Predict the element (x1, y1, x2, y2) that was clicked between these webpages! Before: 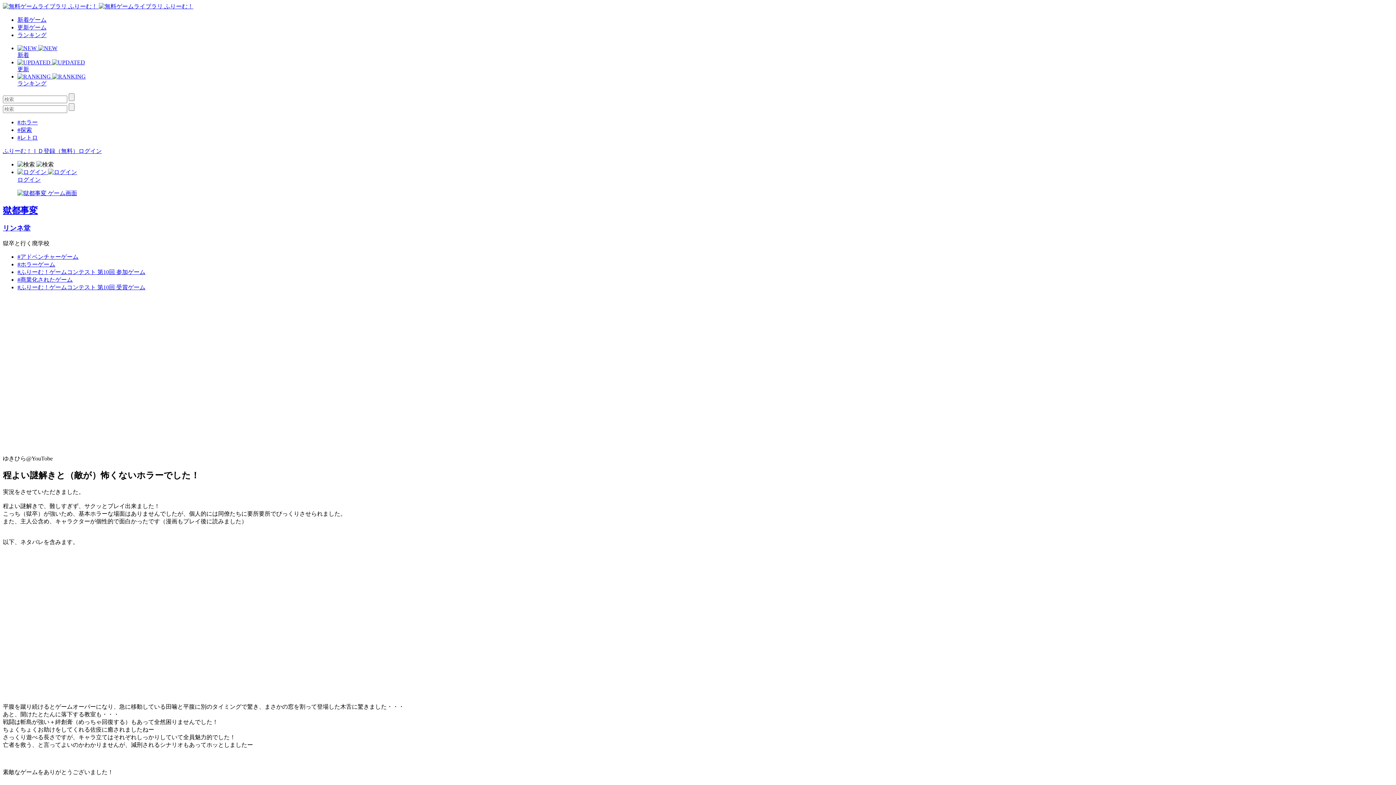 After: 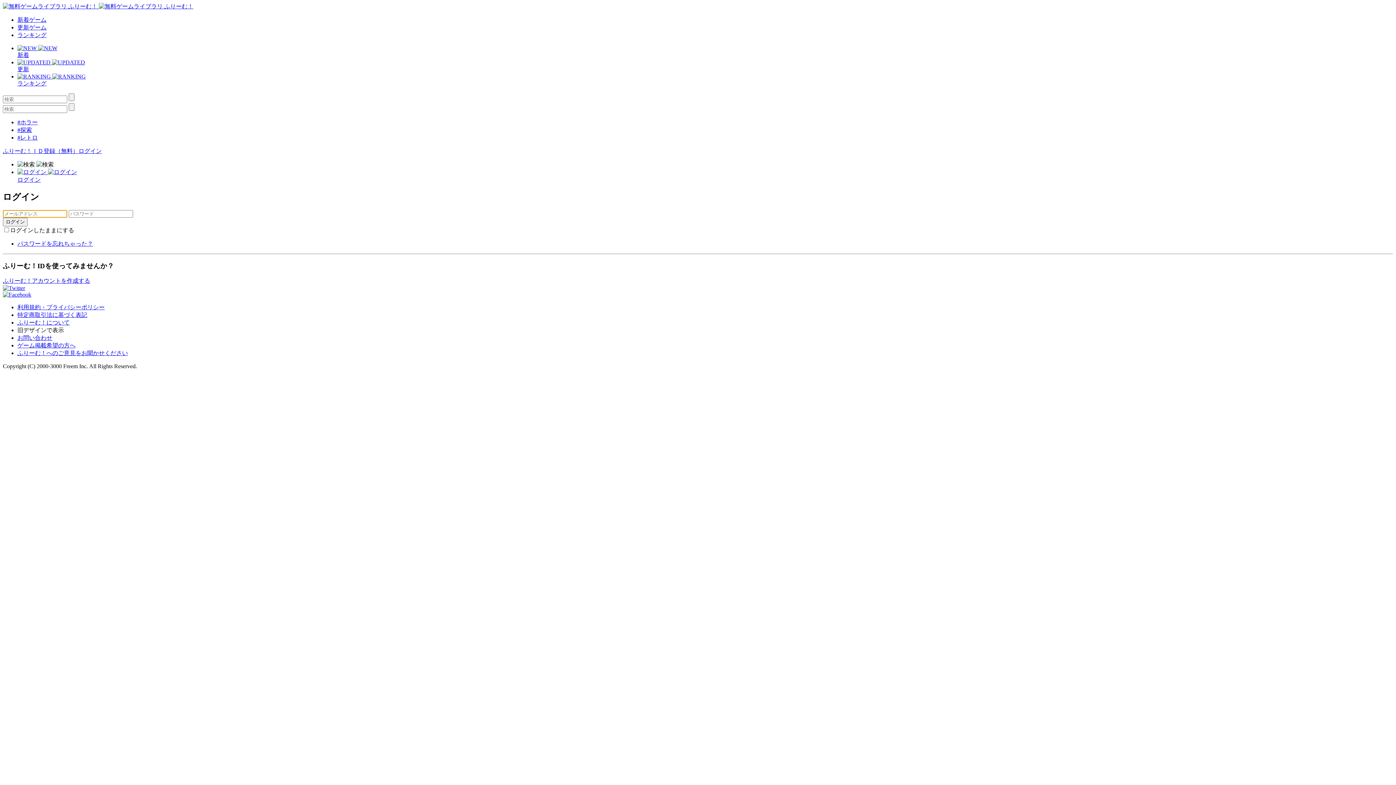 Action: bbox: (17, 168, 1393, 184) label:  
ログイン